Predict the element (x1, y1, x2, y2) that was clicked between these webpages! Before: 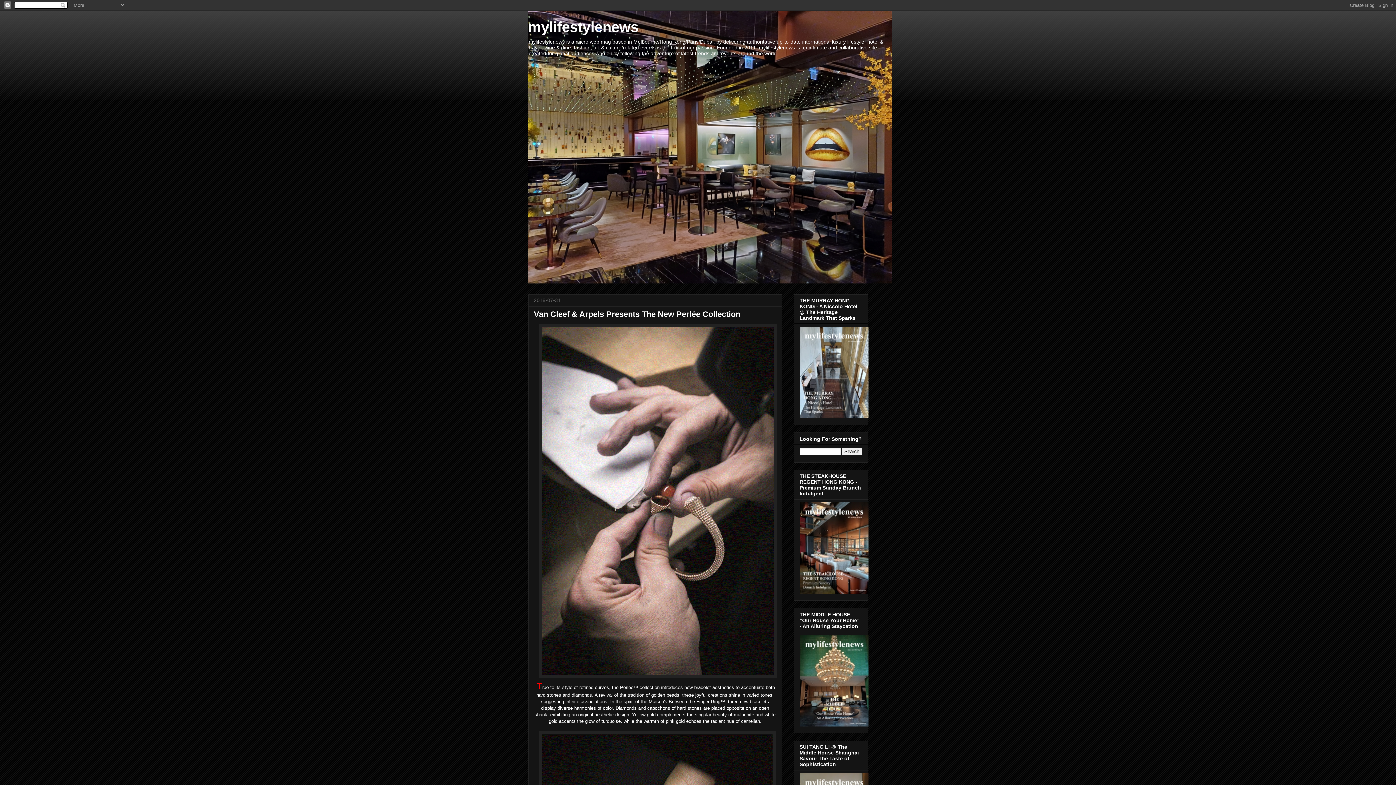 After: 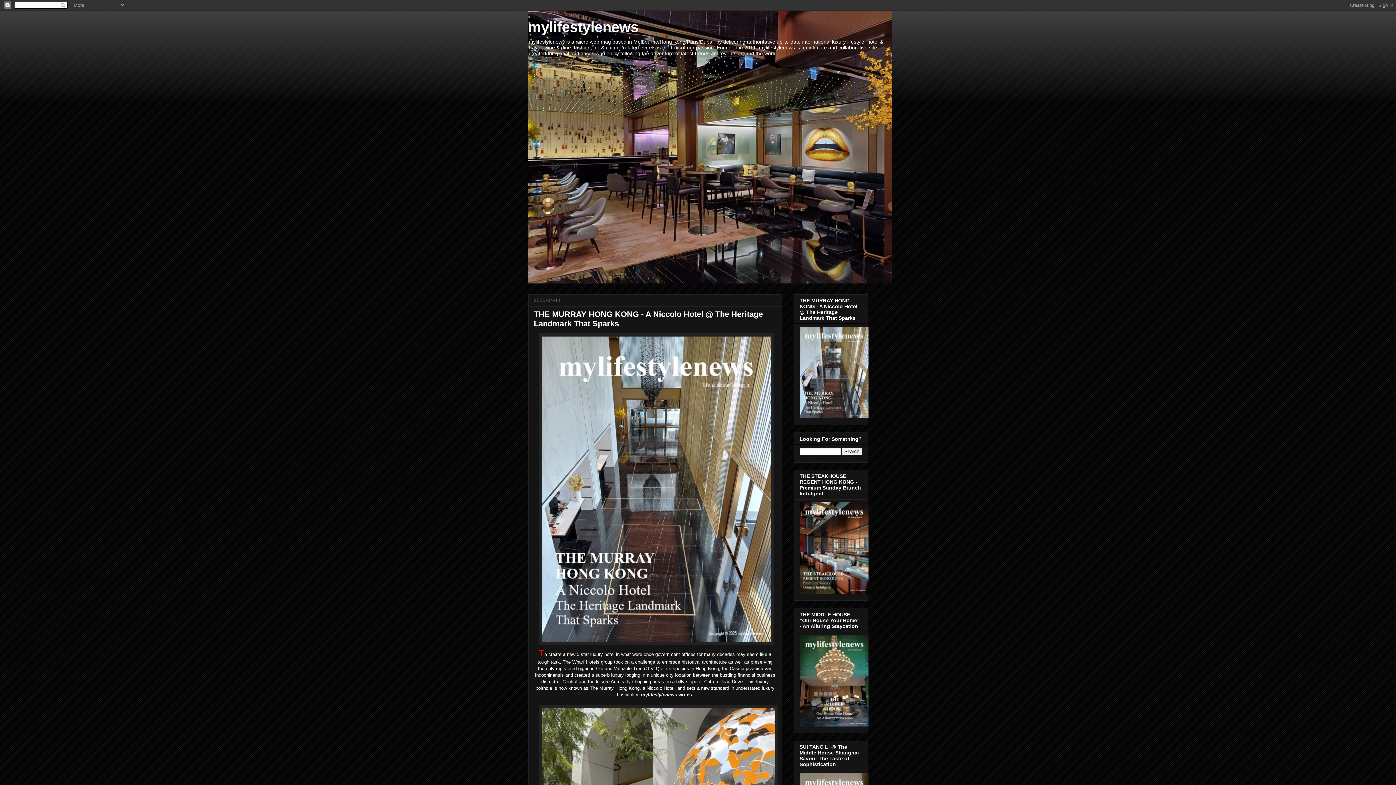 Action: bbox: (799, 413, 868, 419)